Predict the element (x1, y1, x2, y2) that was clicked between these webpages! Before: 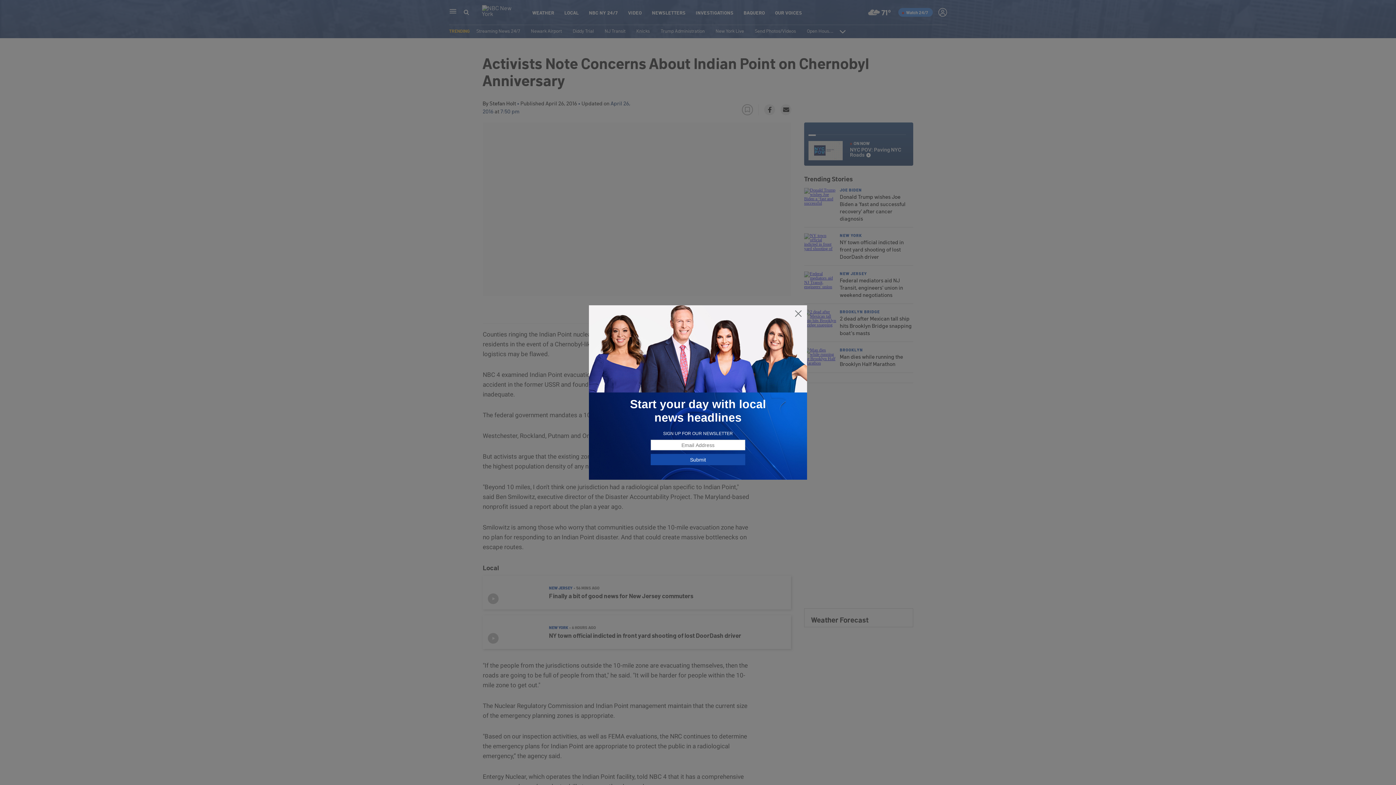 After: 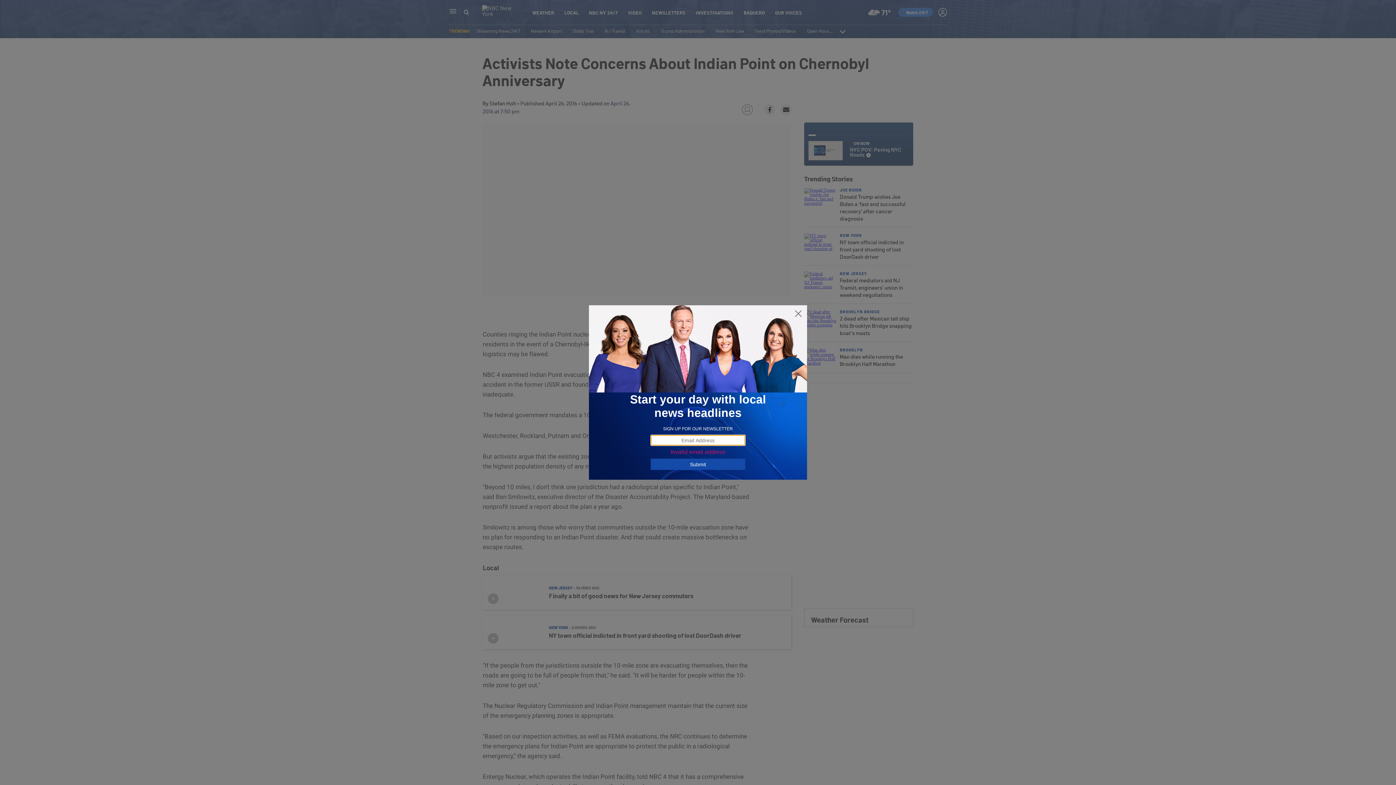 Action: label: Submit bbox: (650, 454, 745, 465)